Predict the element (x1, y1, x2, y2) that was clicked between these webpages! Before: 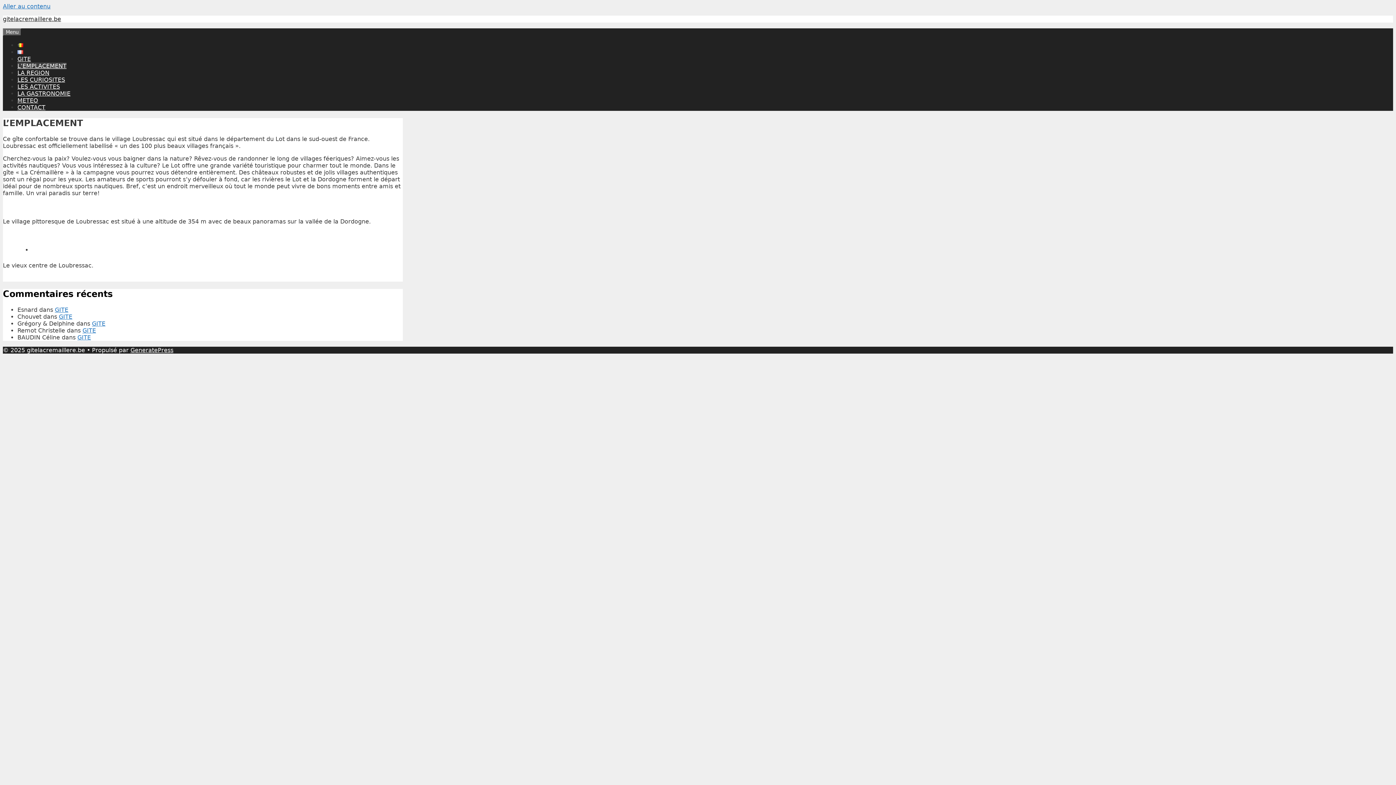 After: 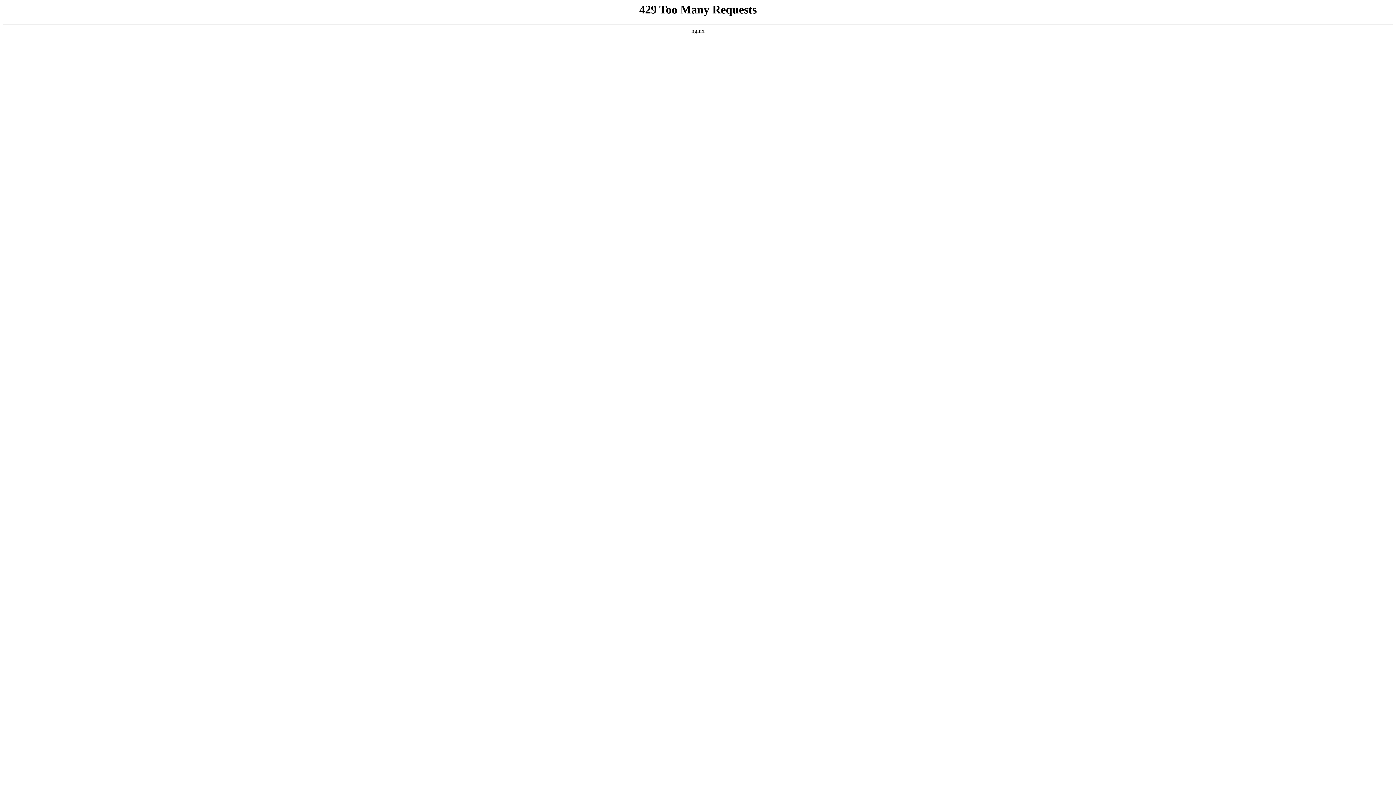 Action: bbox: (17, 69, 49, 76) label: LA REGION